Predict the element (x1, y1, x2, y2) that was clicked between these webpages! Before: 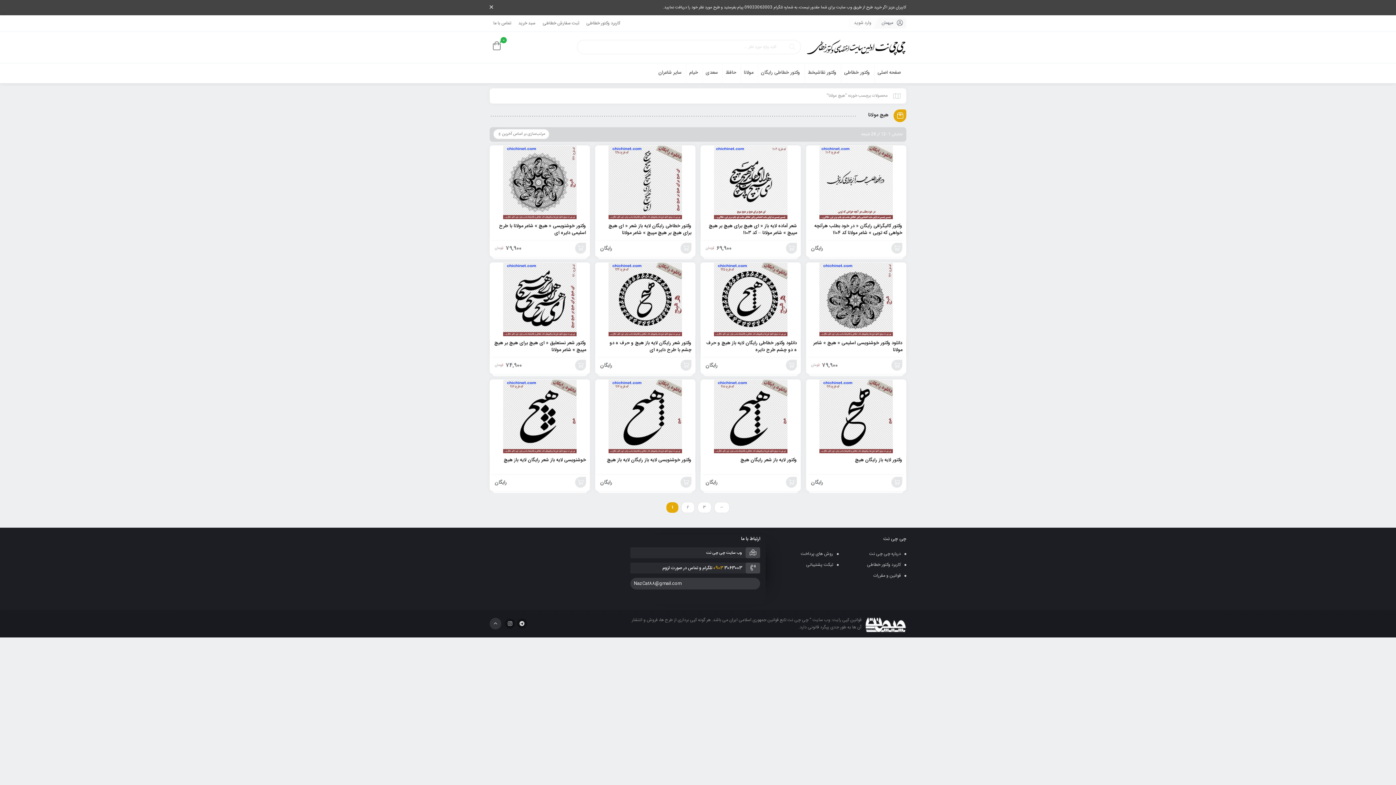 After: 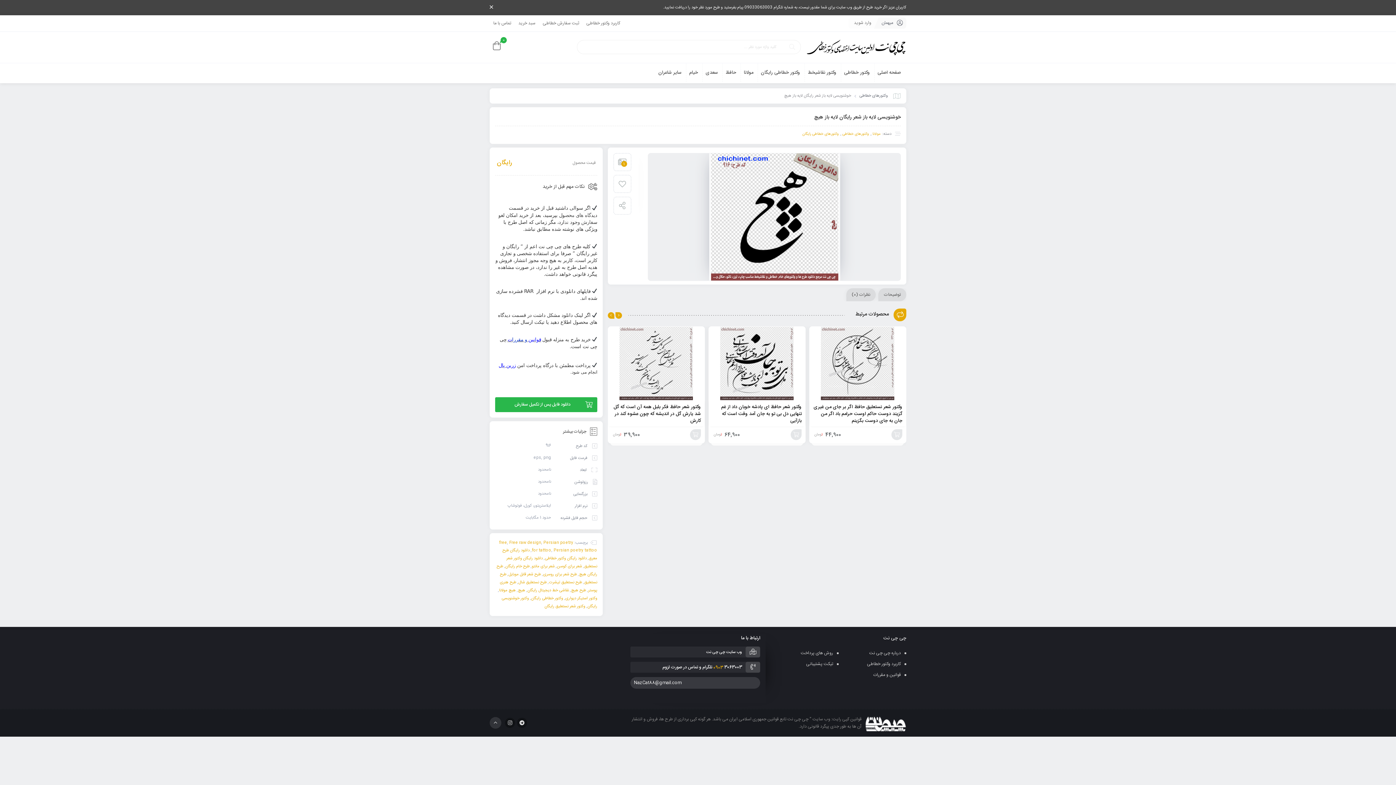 Action: bbox: (490, 380, 589, 453)